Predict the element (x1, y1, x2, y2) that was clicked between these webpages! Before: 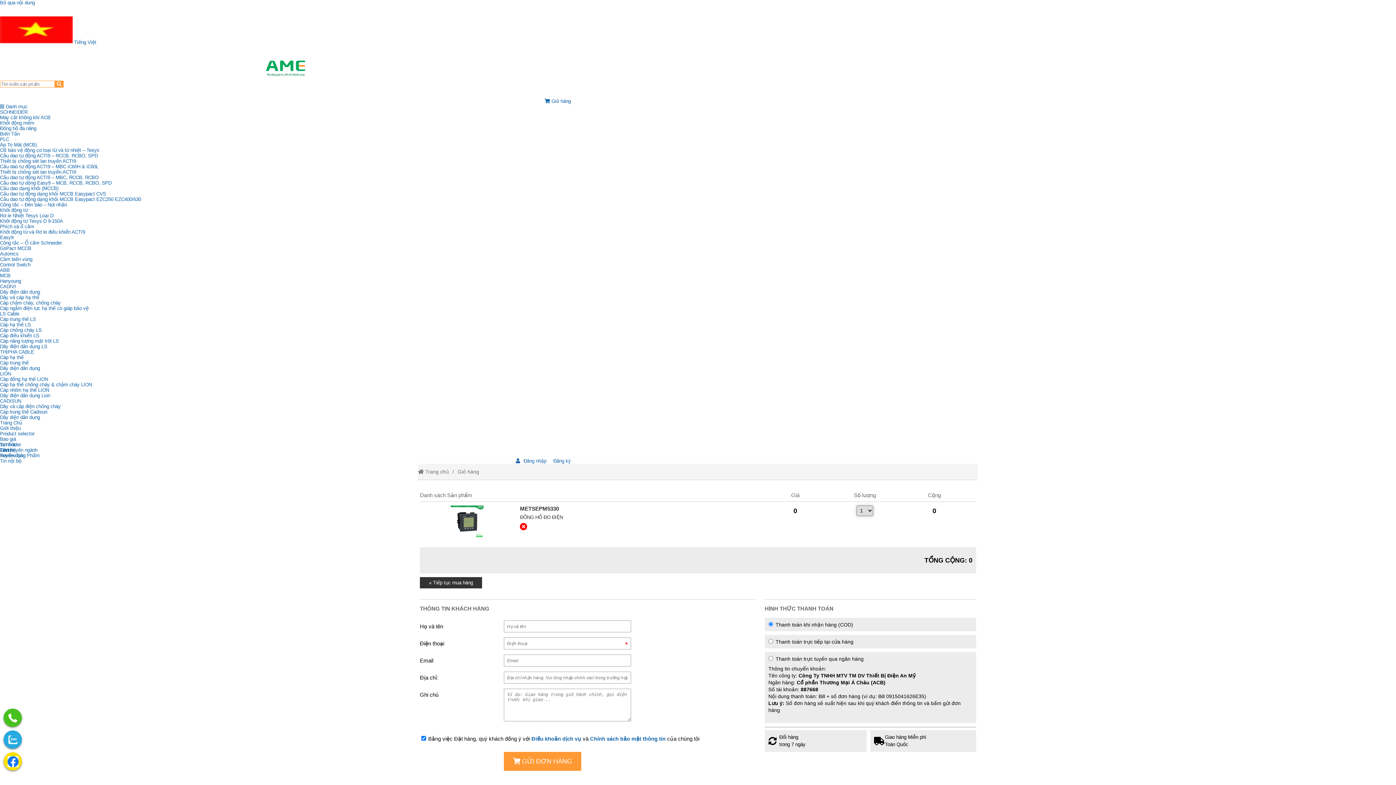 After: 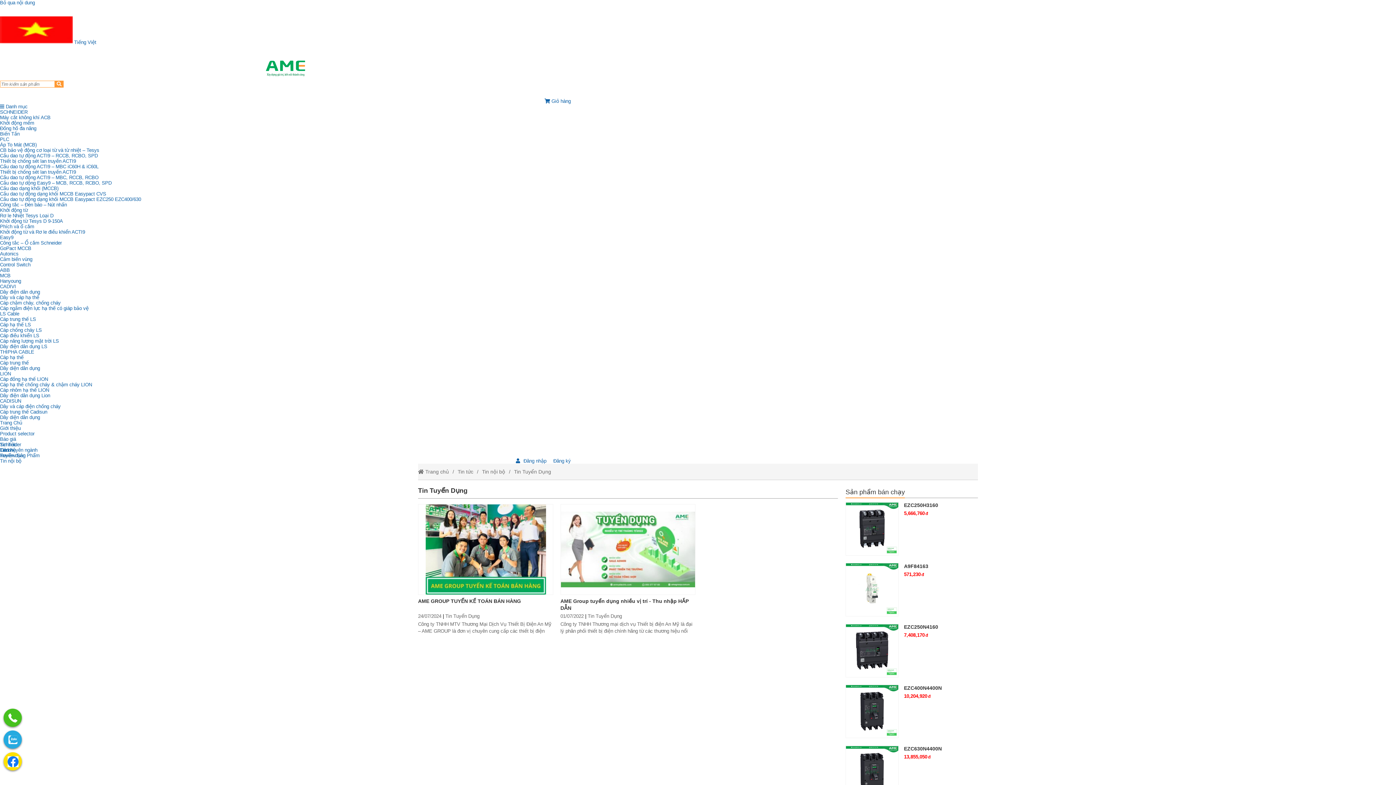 Action: label: External bbox: (0, 453, 25, 458)